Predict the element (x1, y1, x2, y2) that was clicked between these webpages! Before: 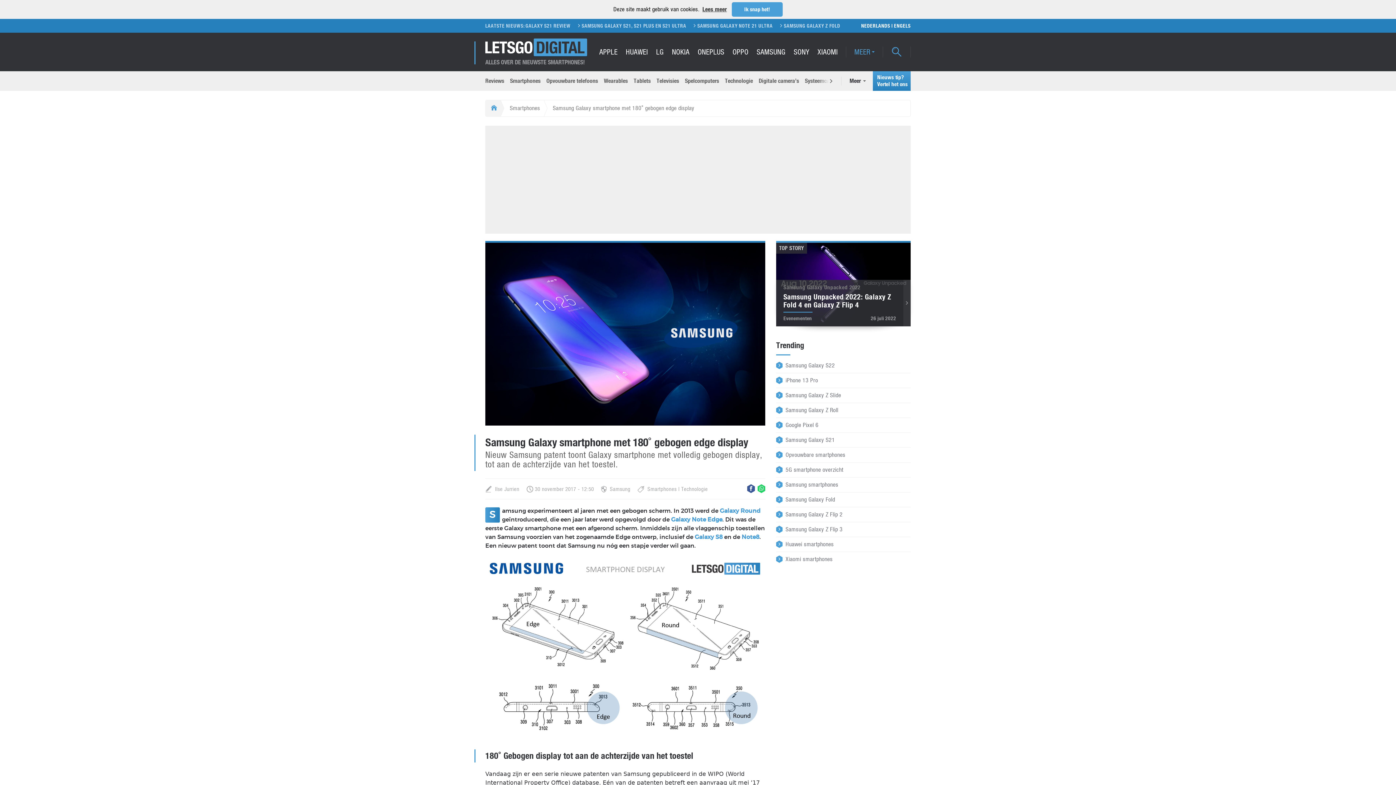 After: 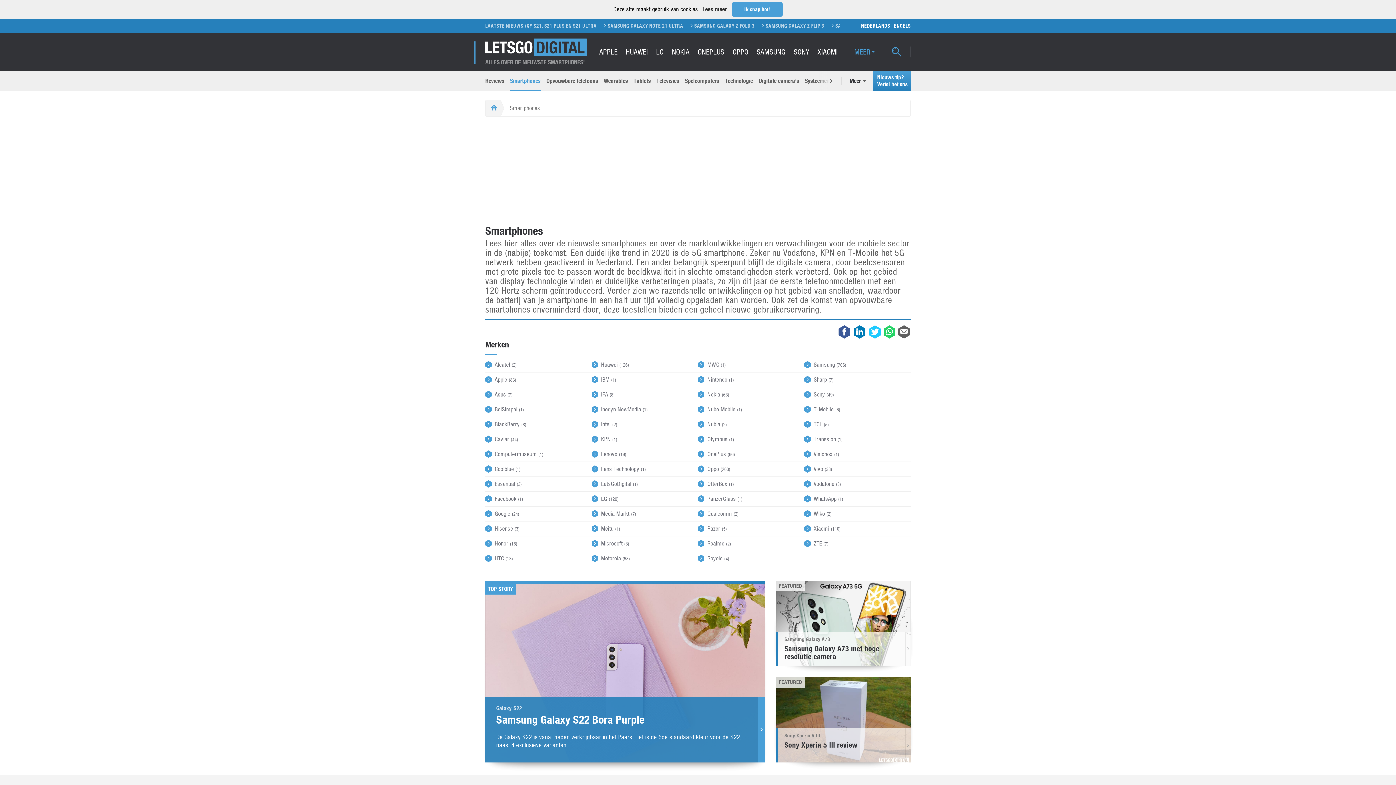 Action: bbox: (504, 100, 543, 116) label: Smartphones